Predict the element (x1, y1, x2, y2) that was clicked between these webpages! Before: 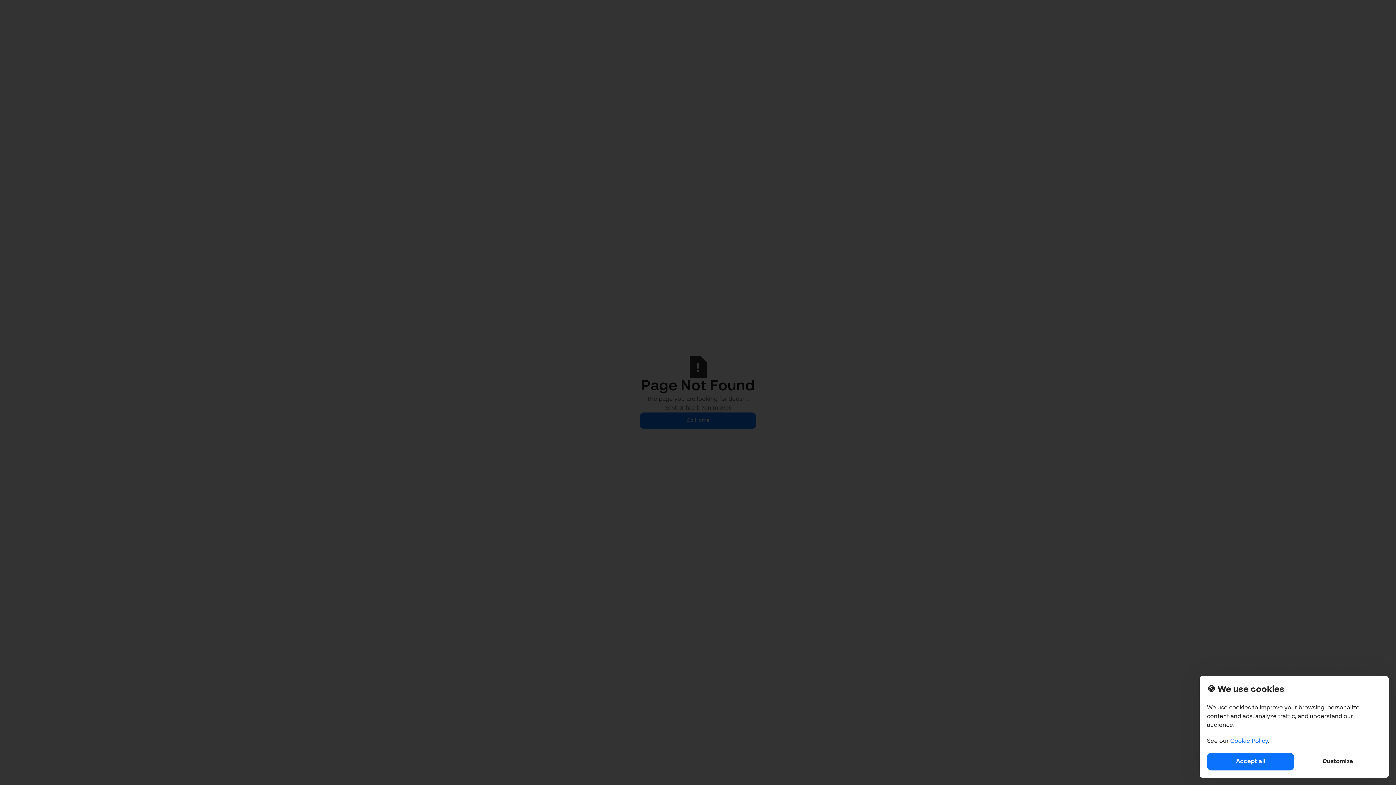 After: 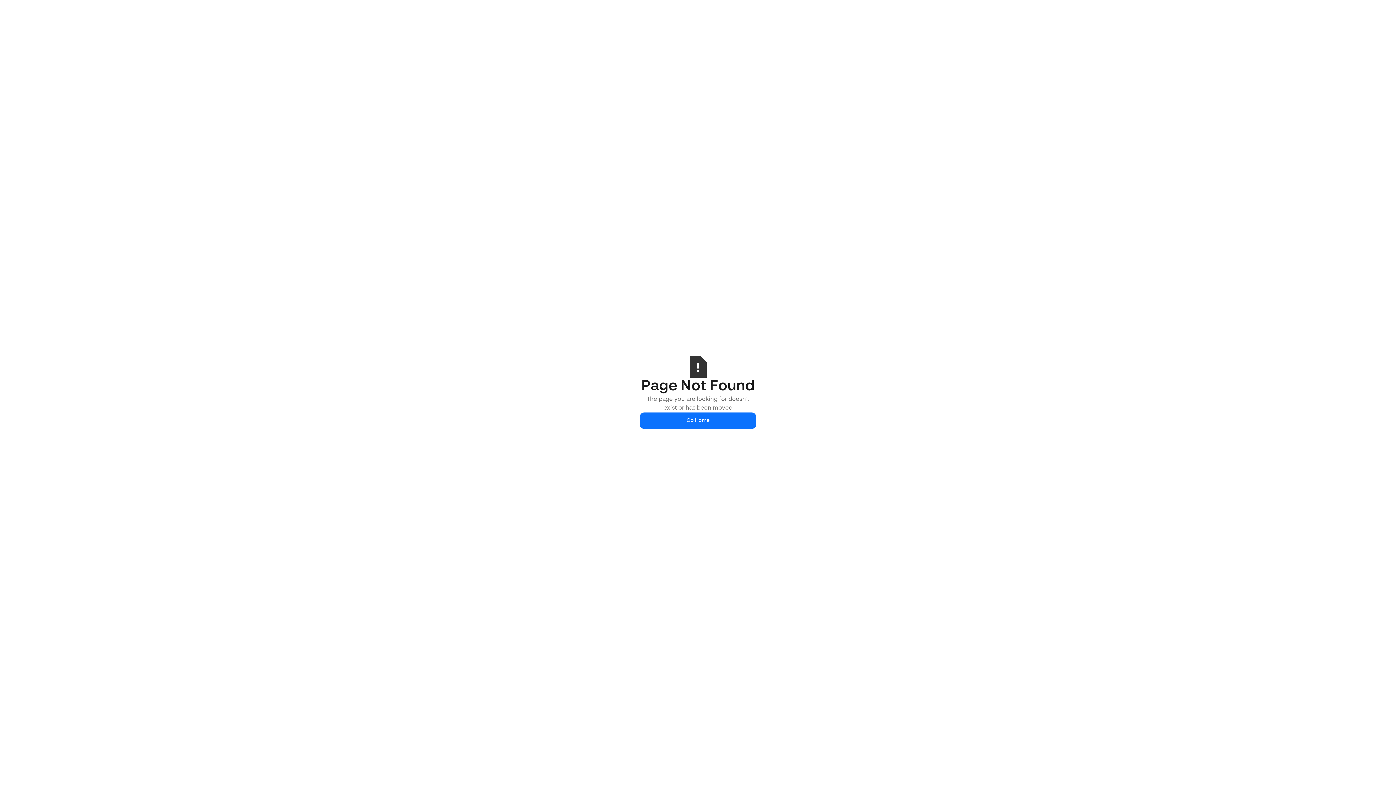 Action: bbox: (1207, 753, 1294, 770) label: Accept all